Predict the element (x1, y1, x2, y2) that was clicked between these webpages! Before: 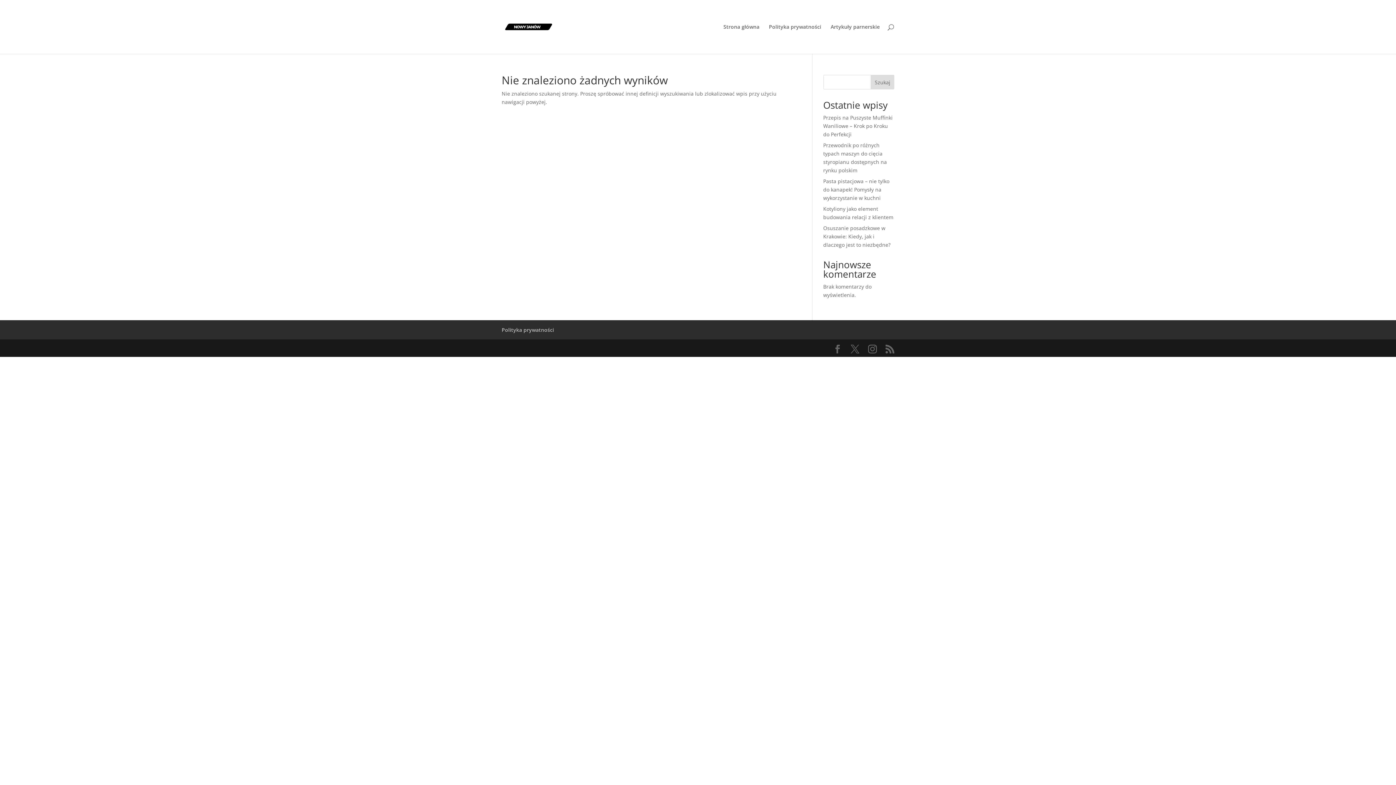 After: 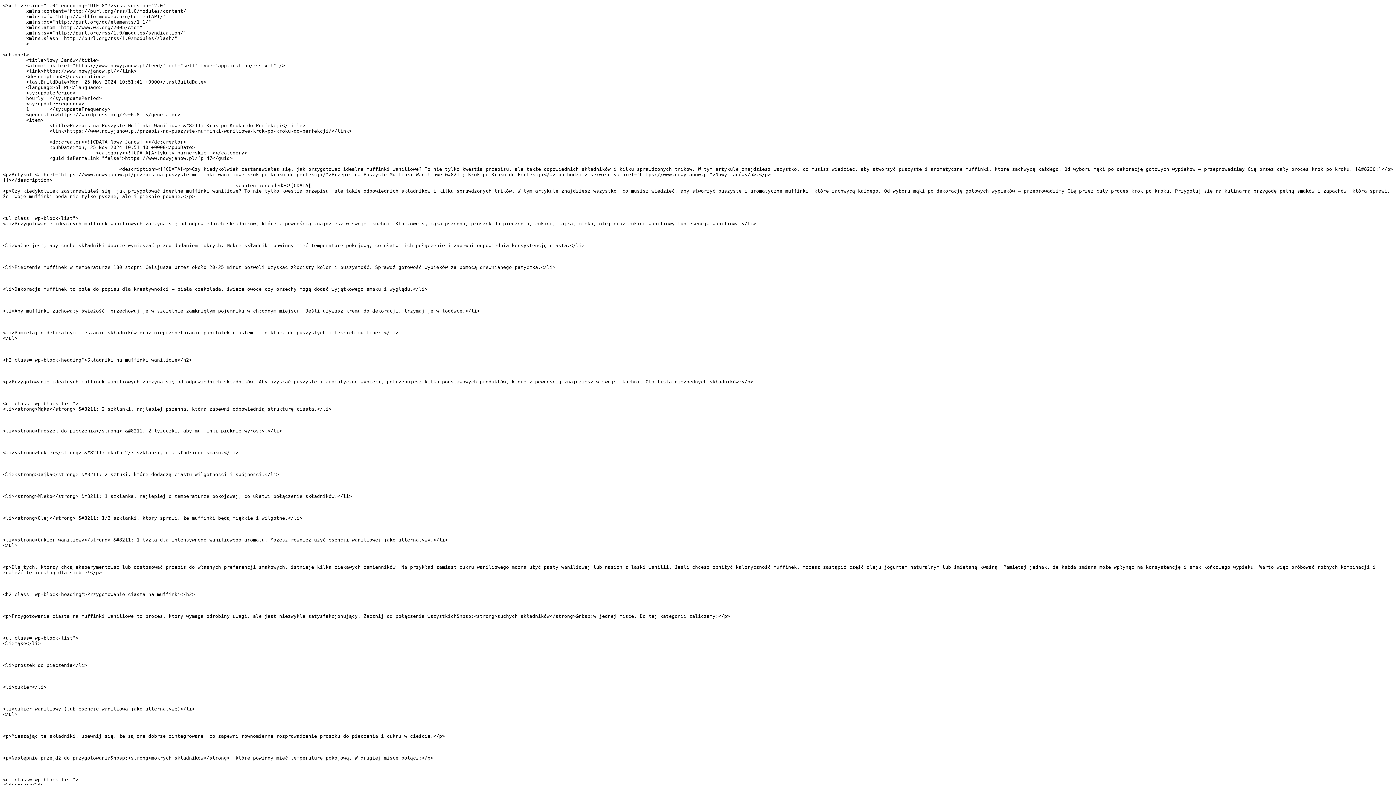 Action: bbox: (885, 345, 894, 353)